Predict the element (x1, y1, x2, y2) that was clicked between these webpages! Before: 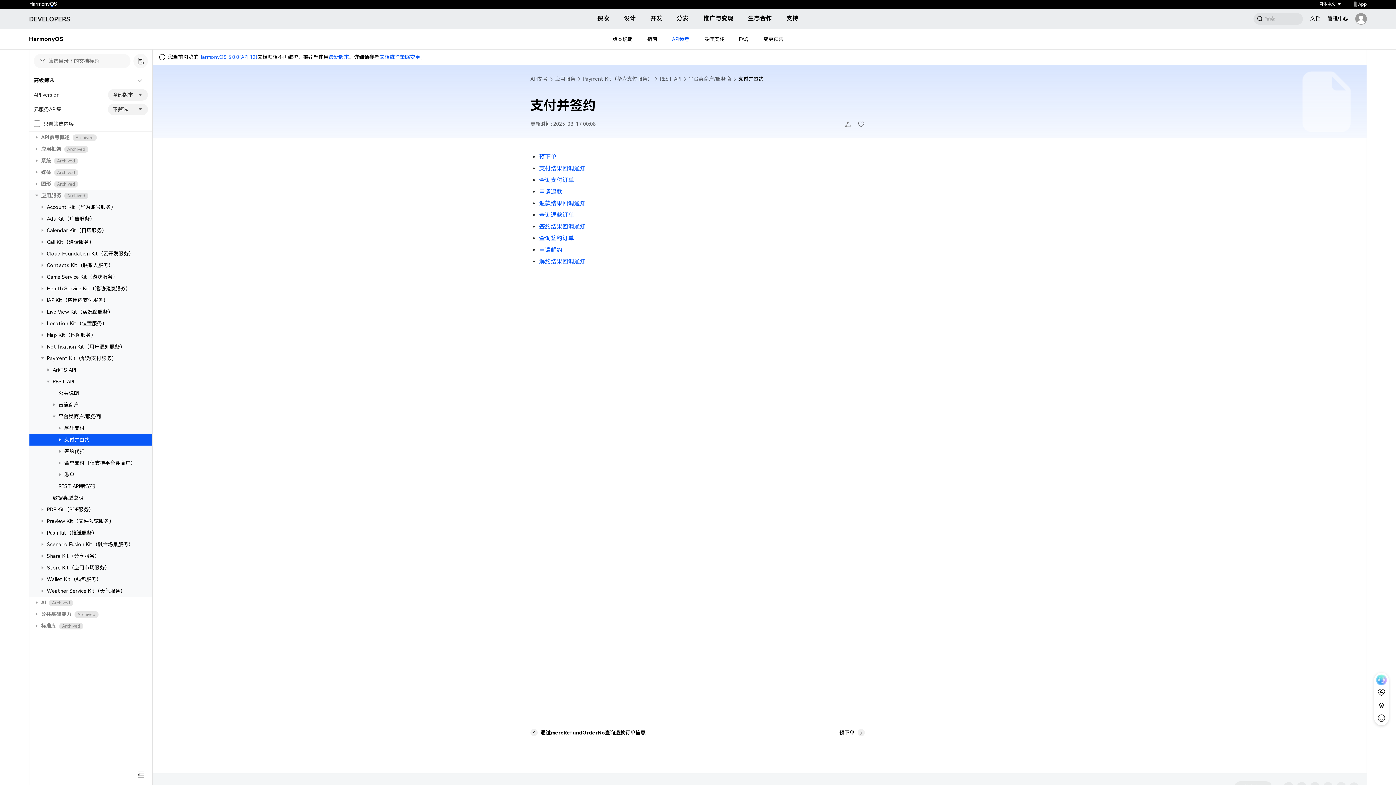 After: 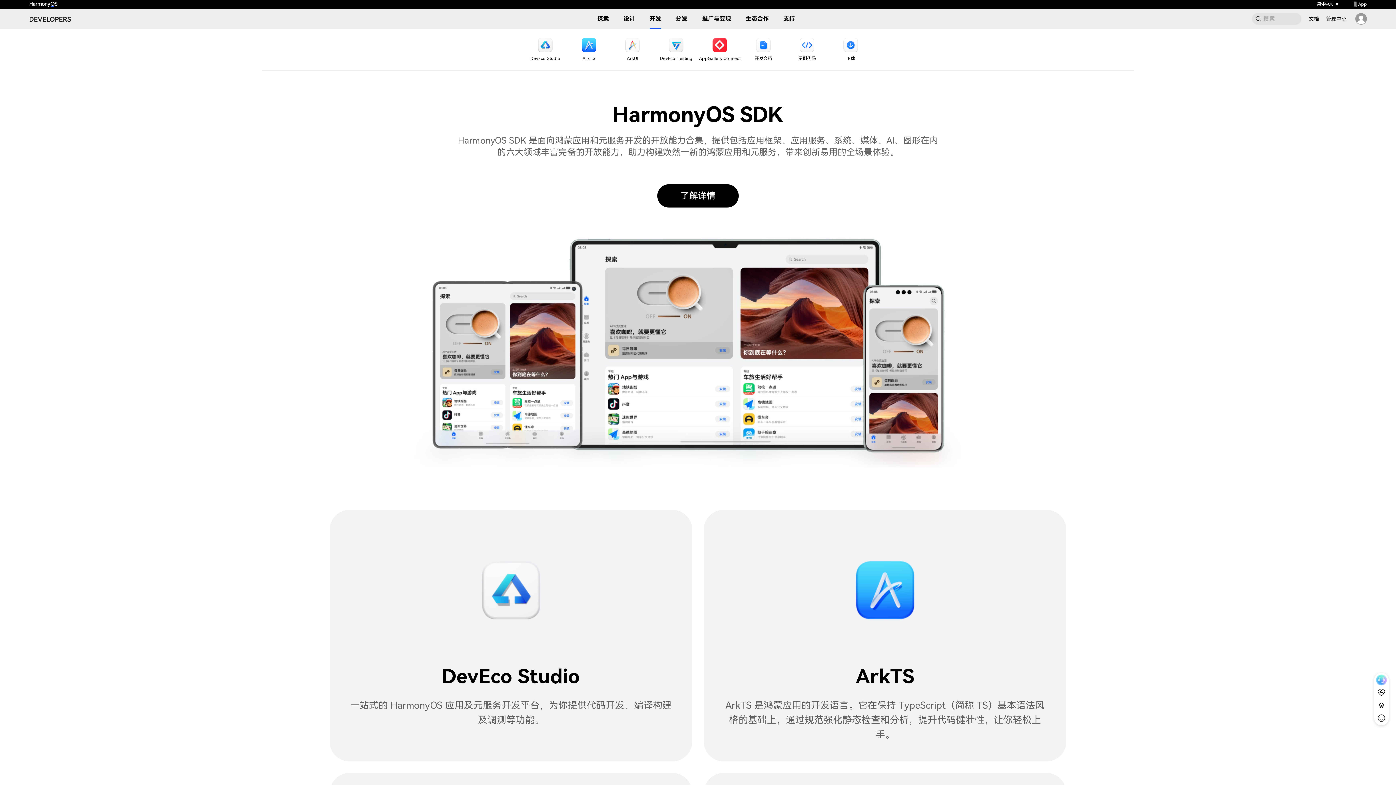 Action: label: 开发 bbox: (650, 8, 662, 28)